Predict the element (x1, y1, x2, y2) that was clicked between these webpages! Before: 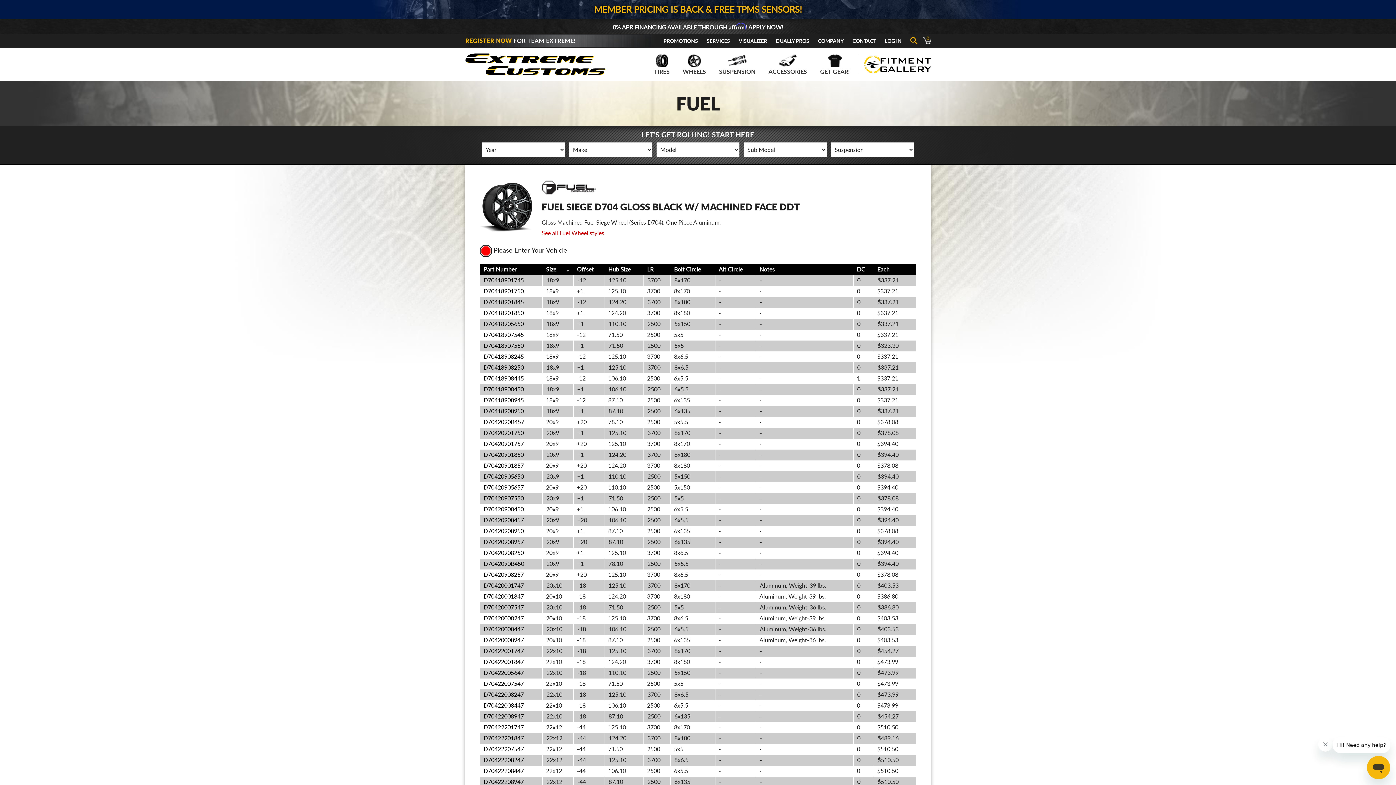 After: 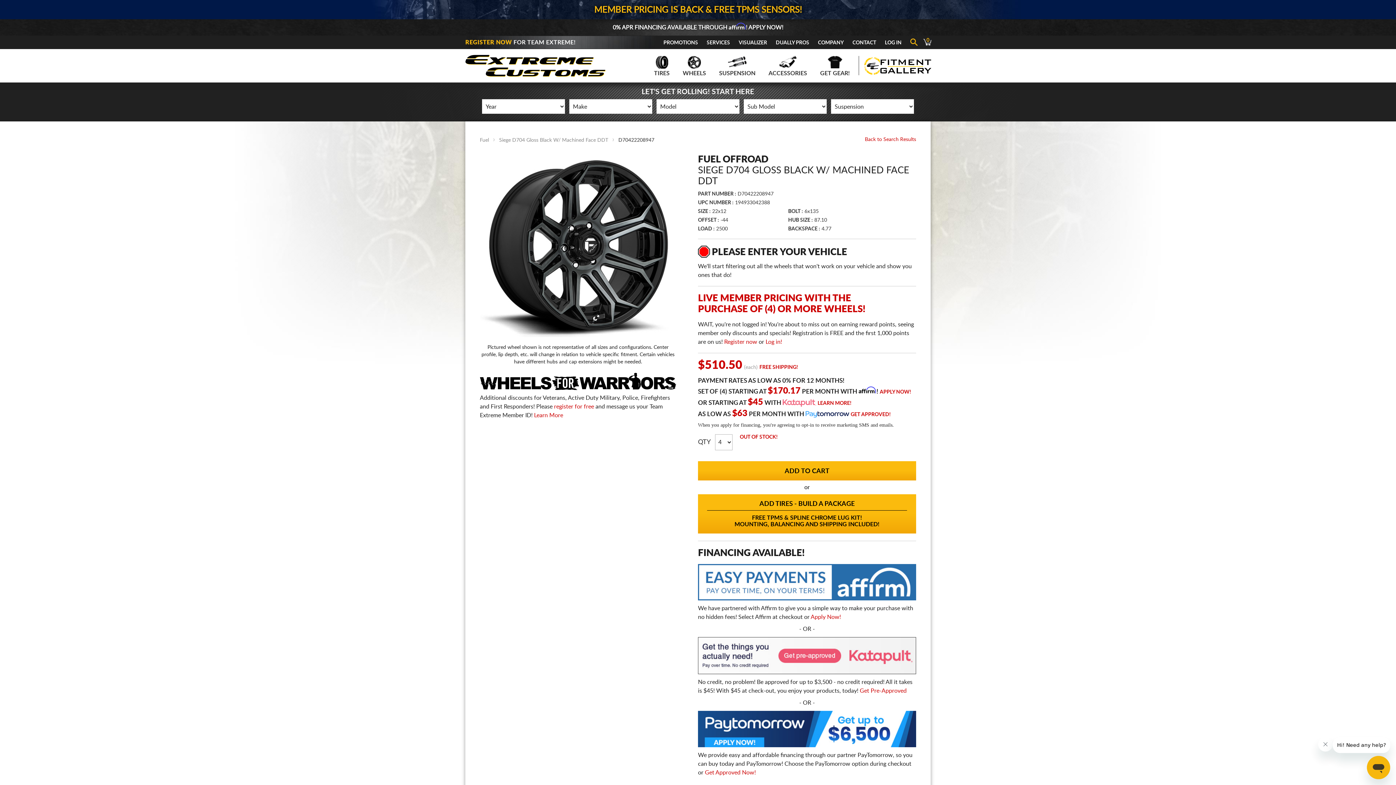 Action: label: D70422208947 bbox: (483, 779, 524, 785)